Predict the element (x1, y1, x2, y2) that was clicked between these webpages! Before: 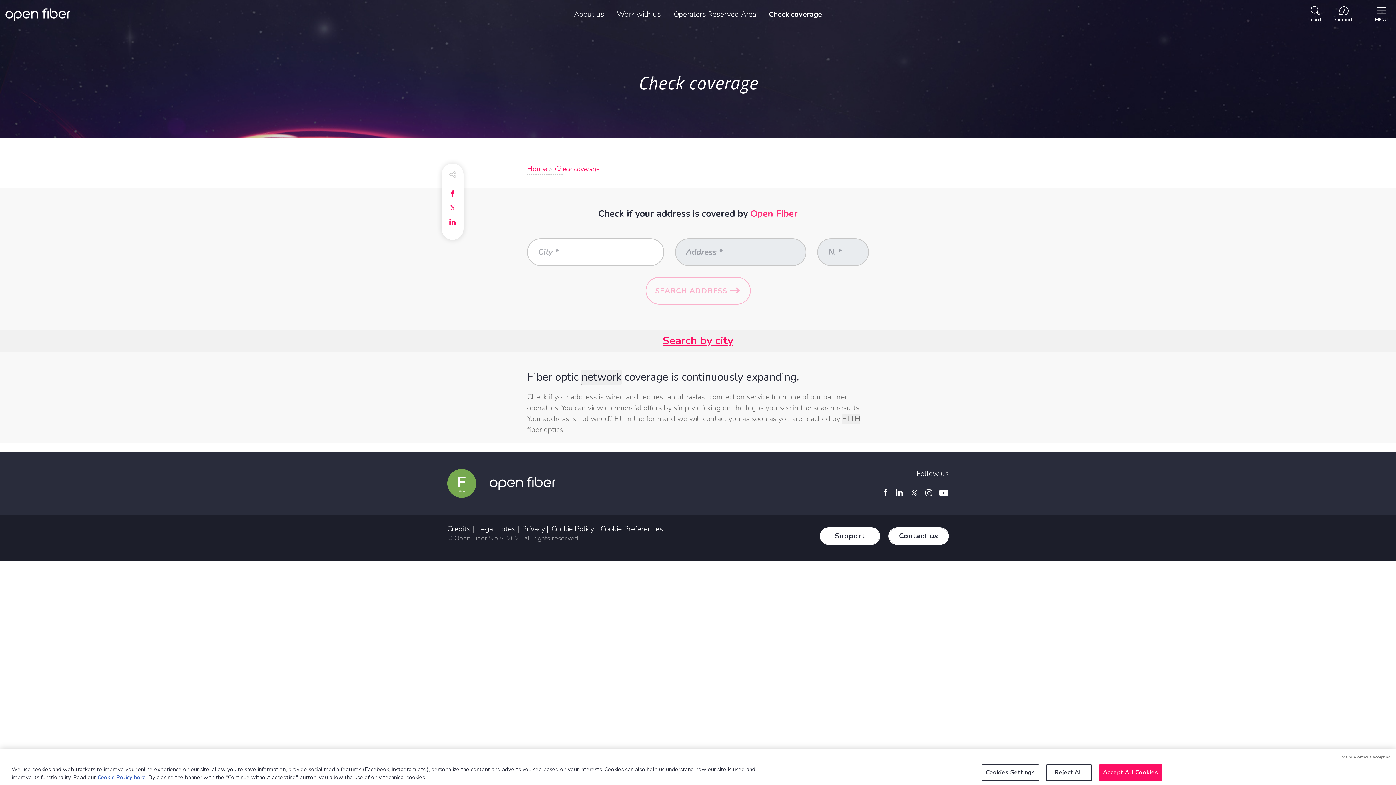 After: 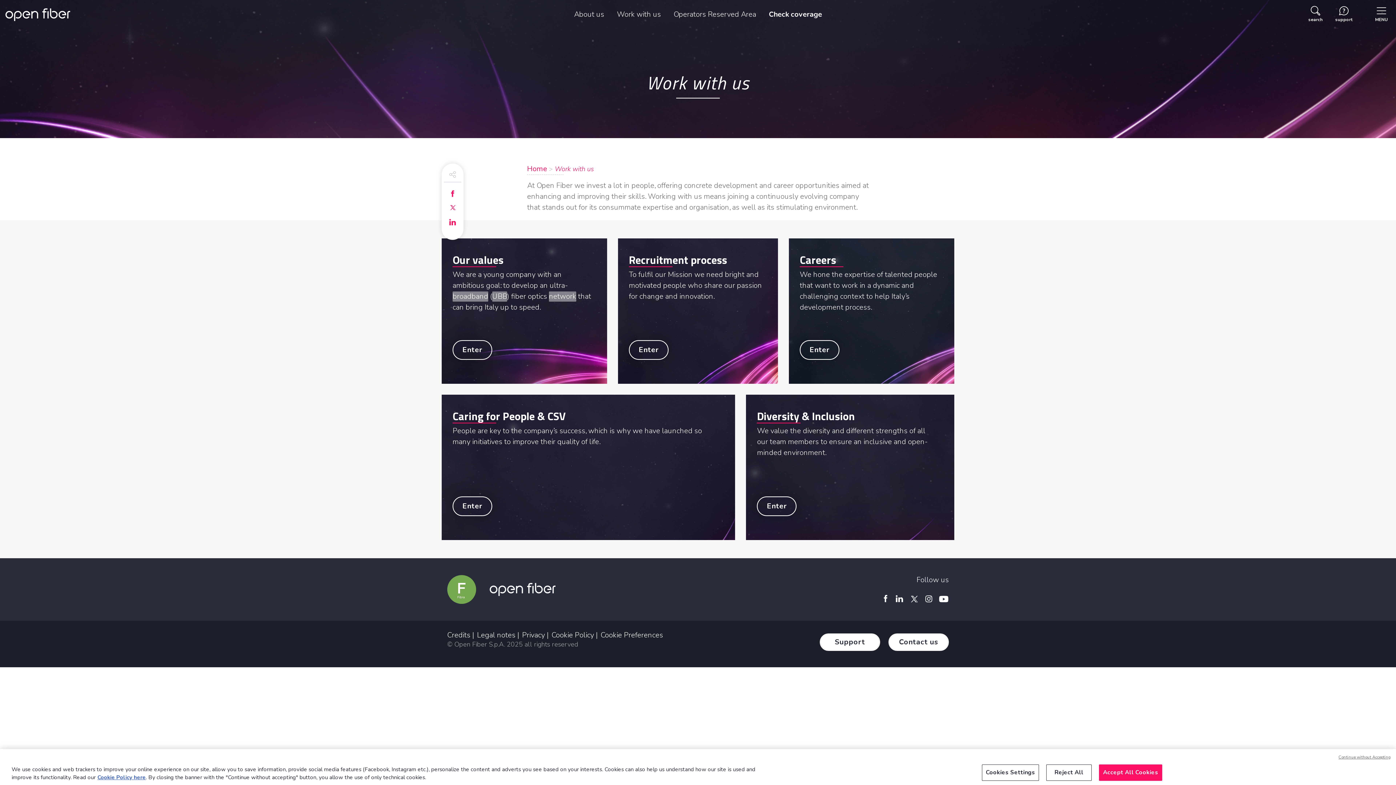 Action: bbox: (611, 9, 666, 19) label: Work with us